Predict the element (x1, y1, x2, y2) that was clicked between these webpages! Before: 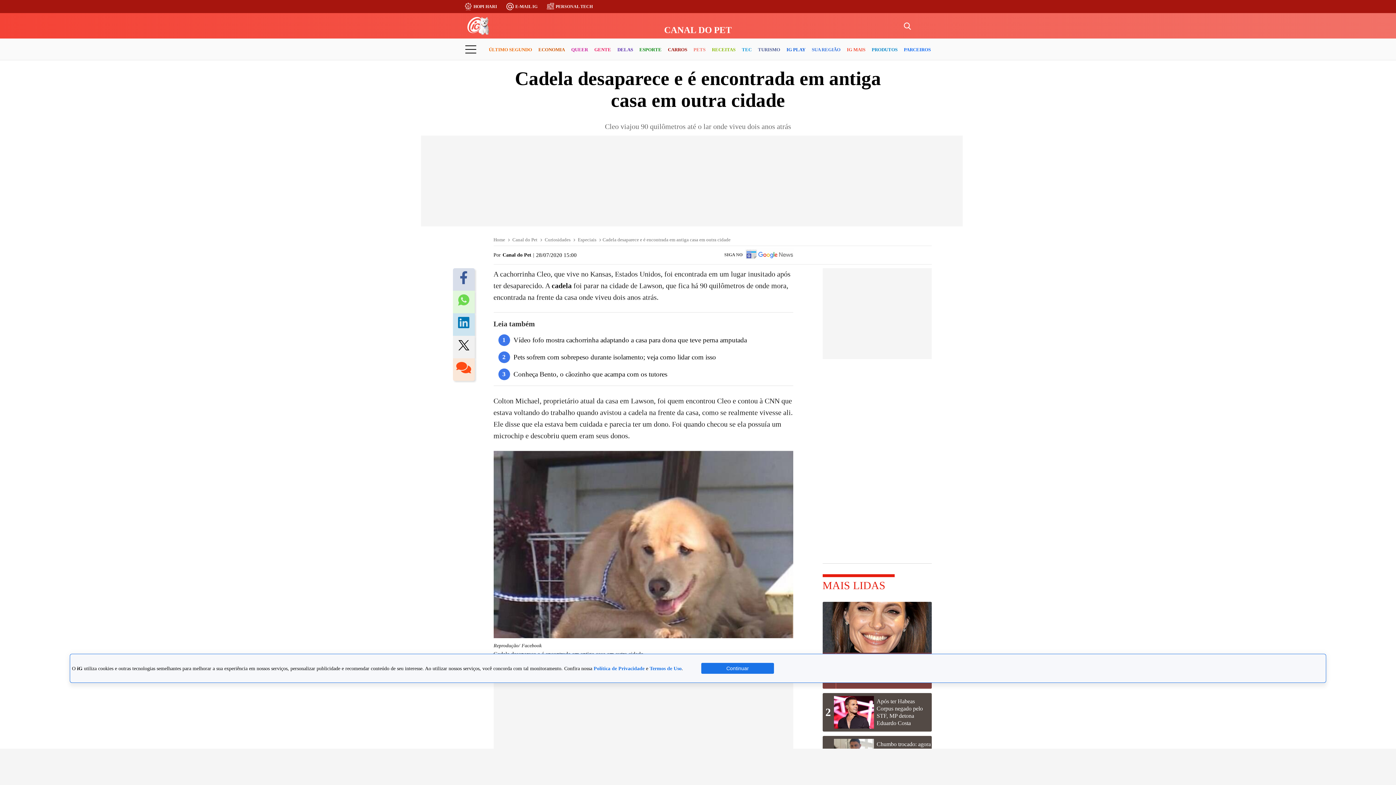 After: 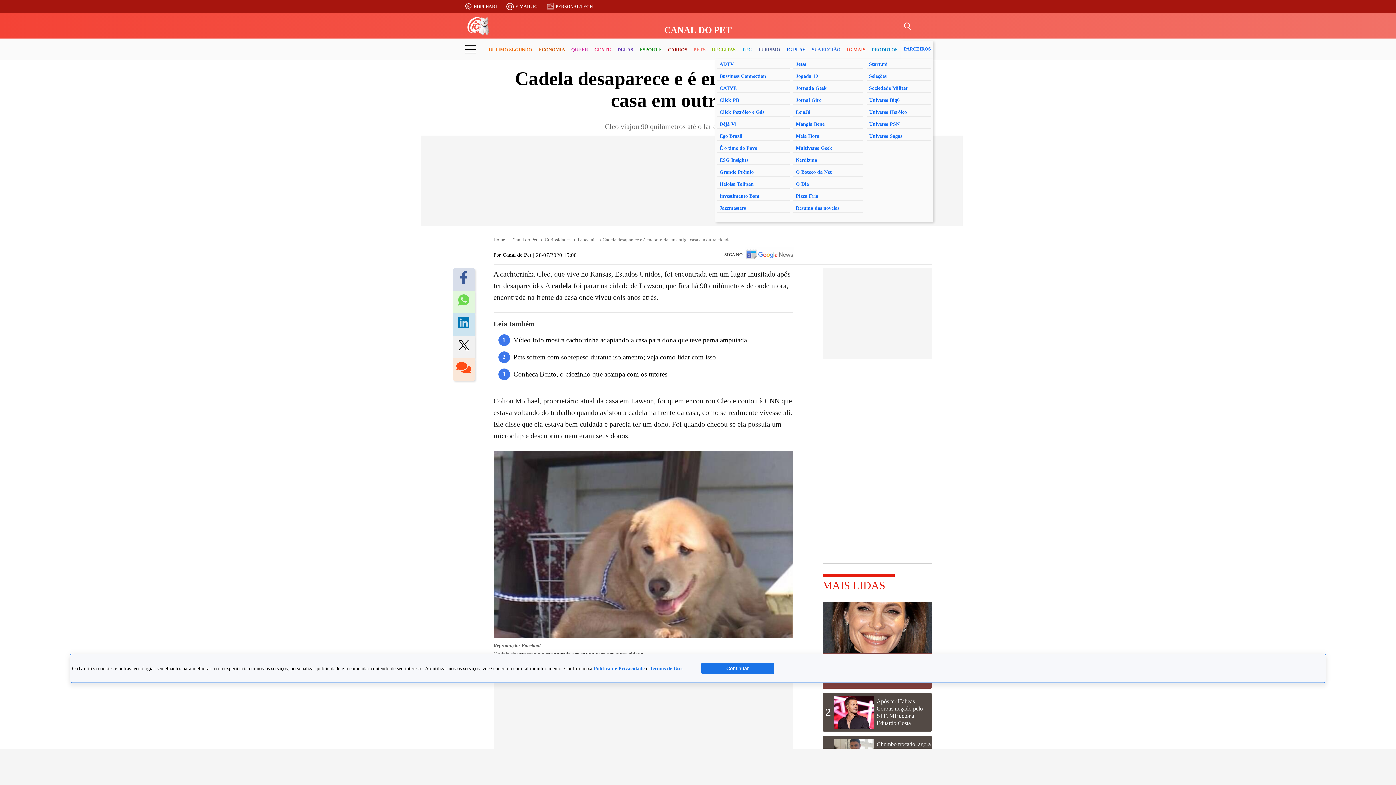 Action: bbox: (904, 40, 931, 59) label: PARCEIROS